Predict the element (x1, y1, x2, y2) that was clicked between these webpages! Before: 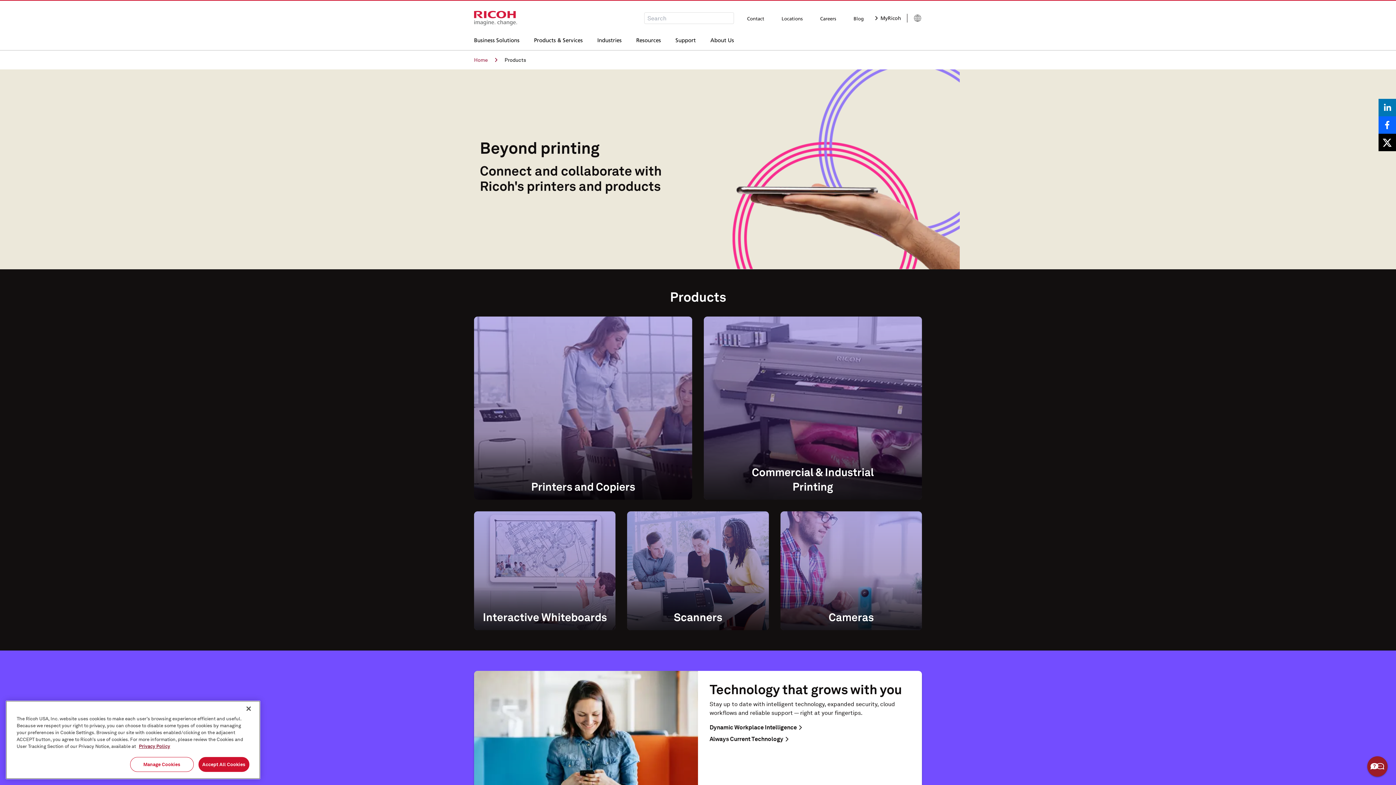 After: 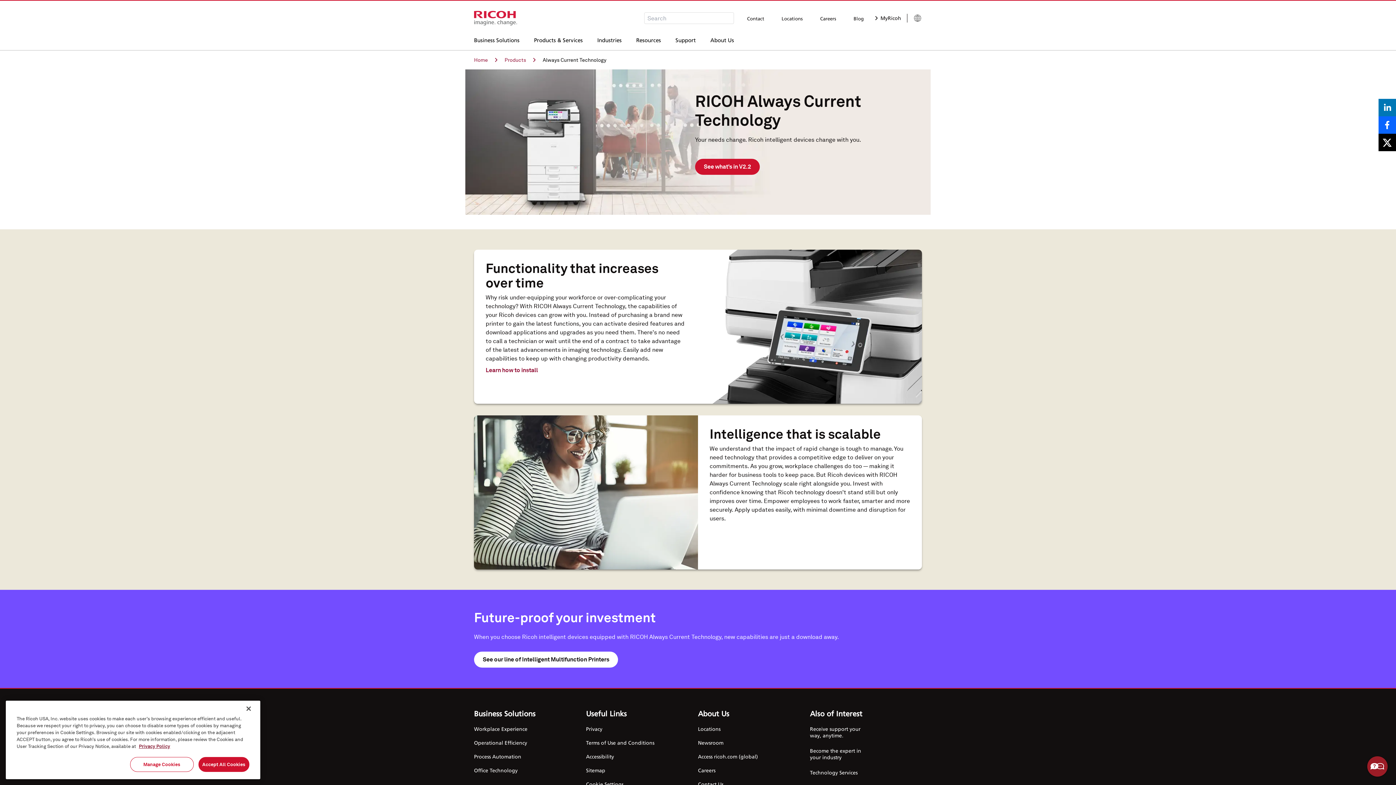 Action: bbox: (709, 735, 788, 742) label: Always Current Technology